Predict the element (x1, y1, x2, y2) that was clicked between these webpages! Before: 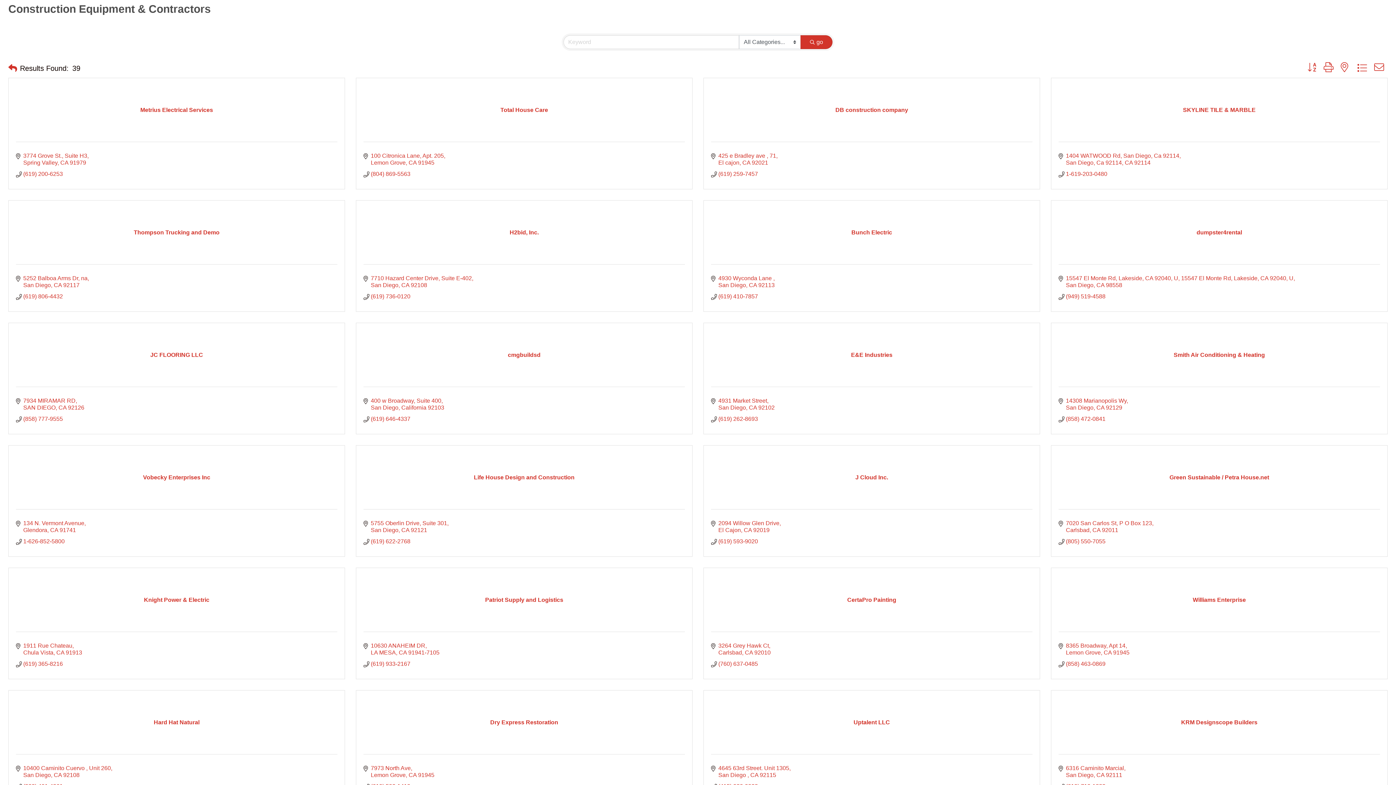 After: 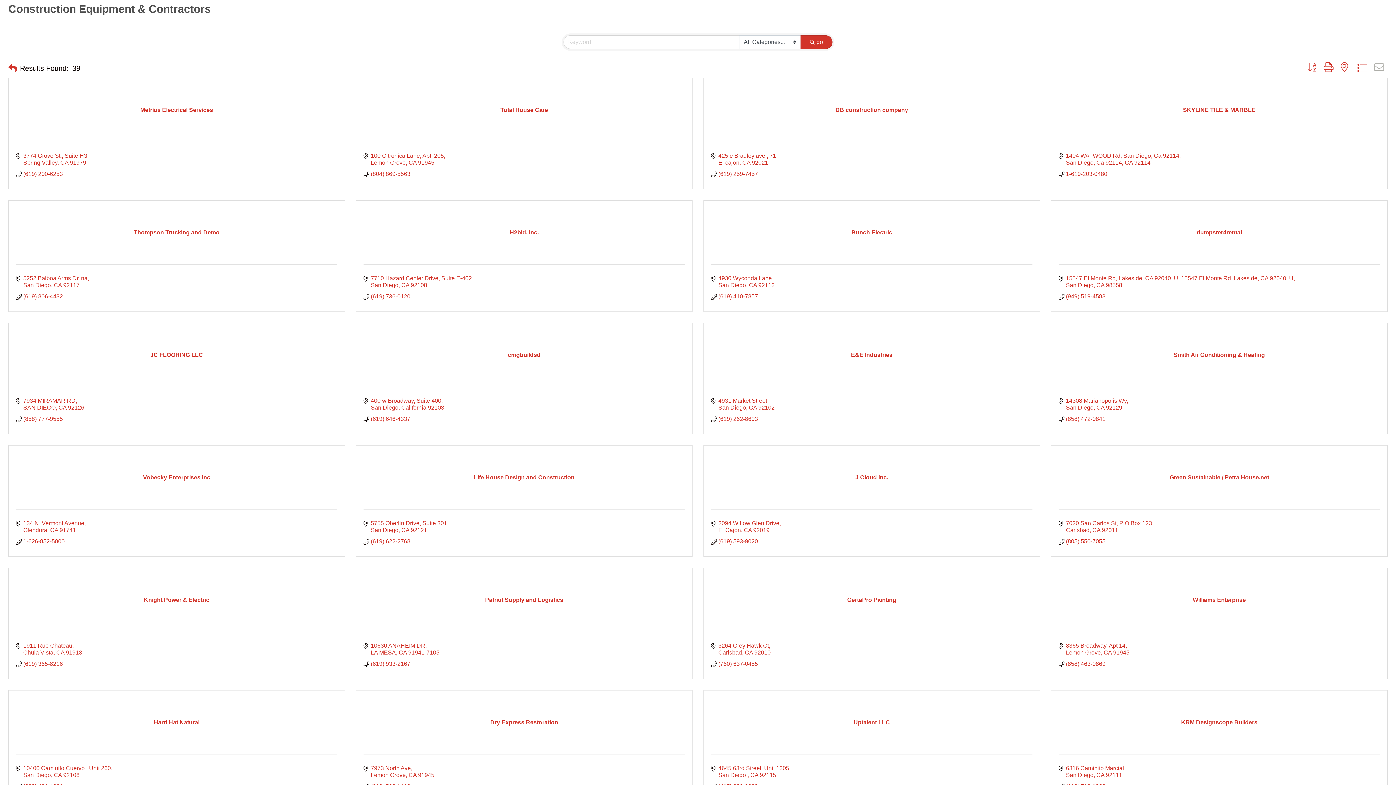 Action: bbox: (1370, 61, 1388, 73)